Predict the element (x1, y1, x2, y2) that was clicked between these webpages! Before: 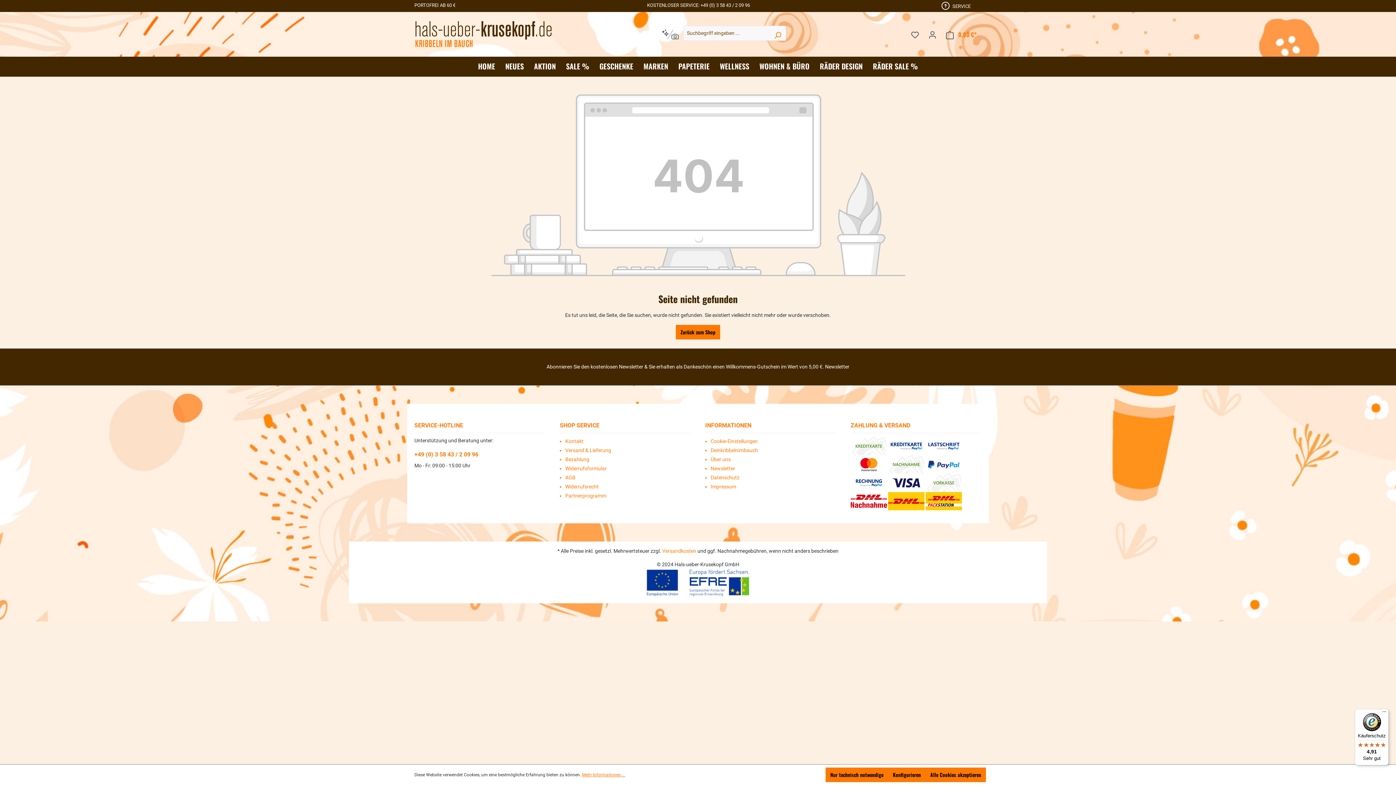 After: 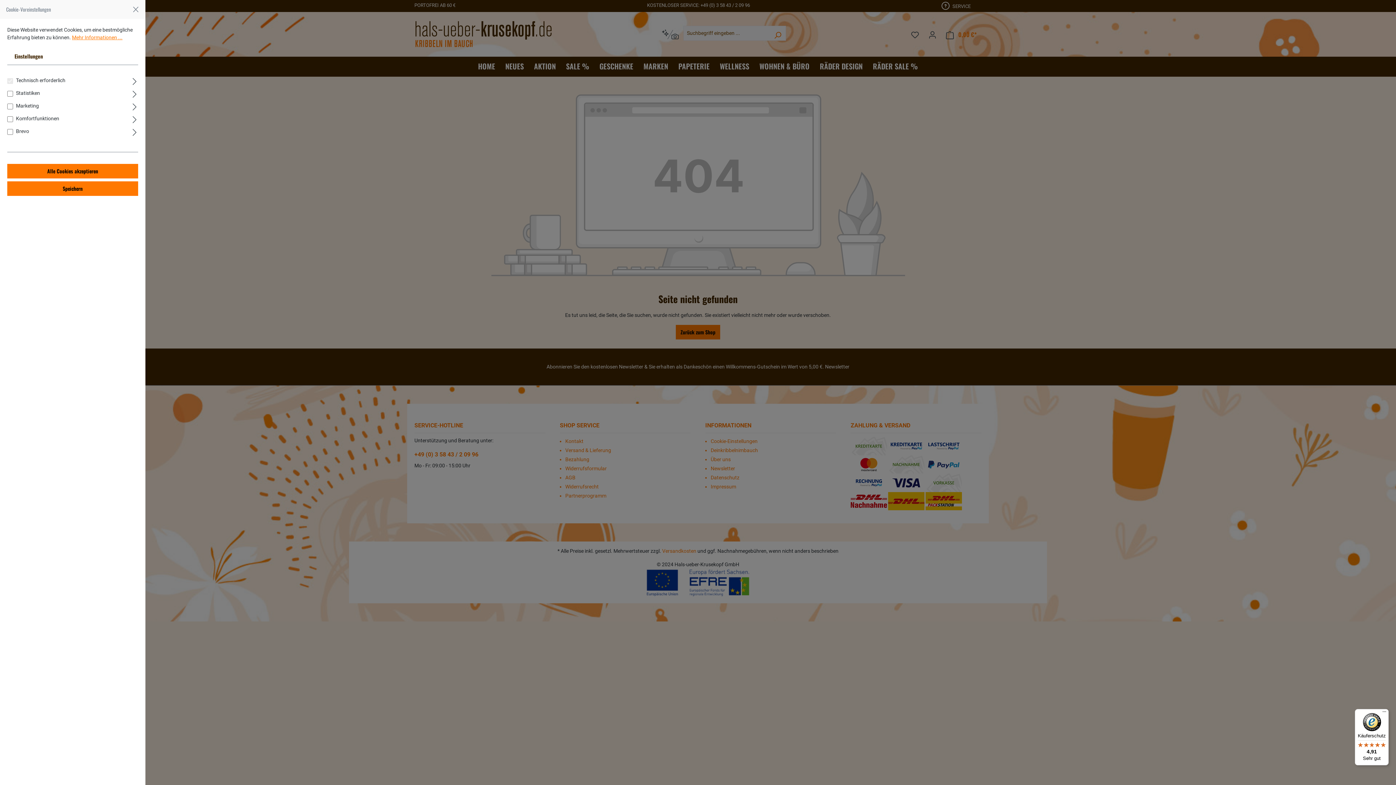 Action: label: Cookie-Einstellungen bbox: (710, 438, 757, 444)